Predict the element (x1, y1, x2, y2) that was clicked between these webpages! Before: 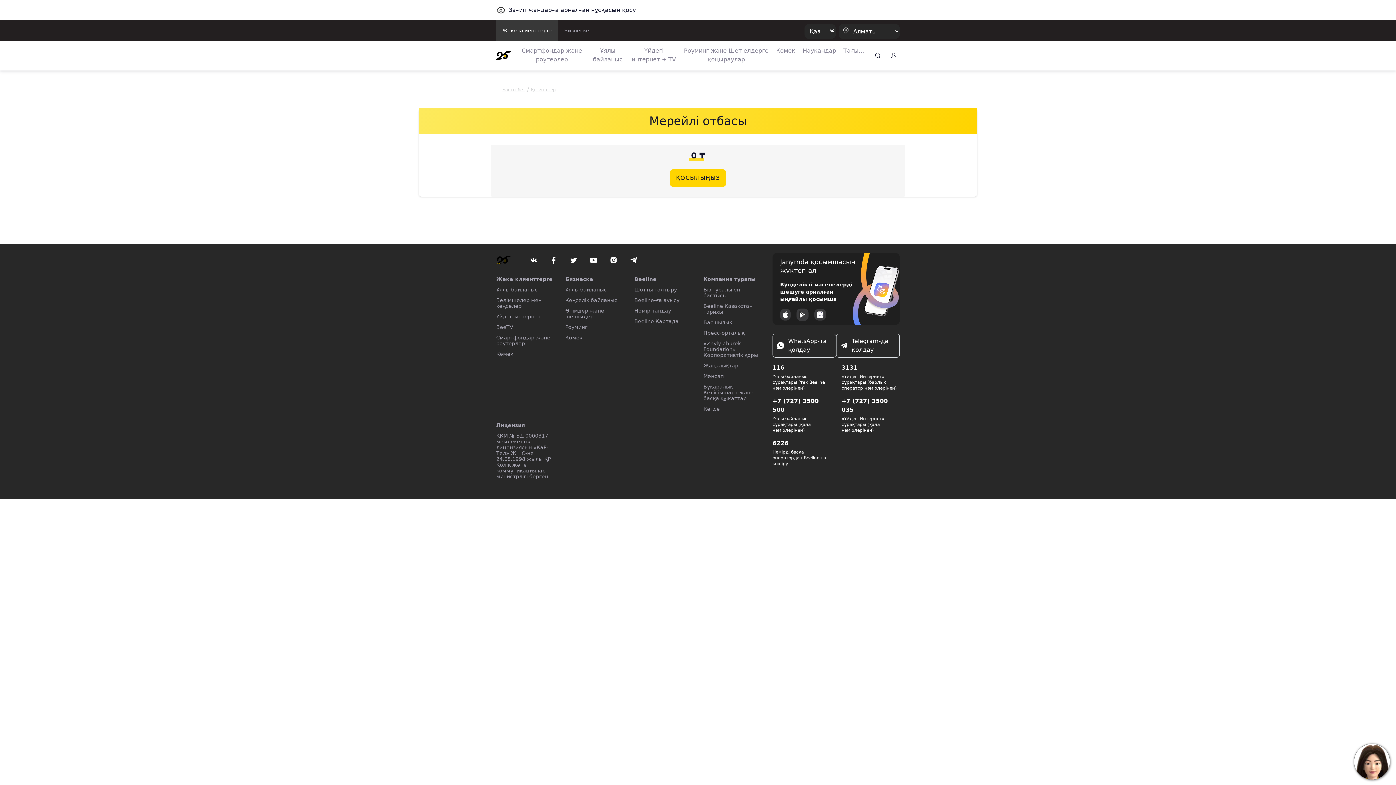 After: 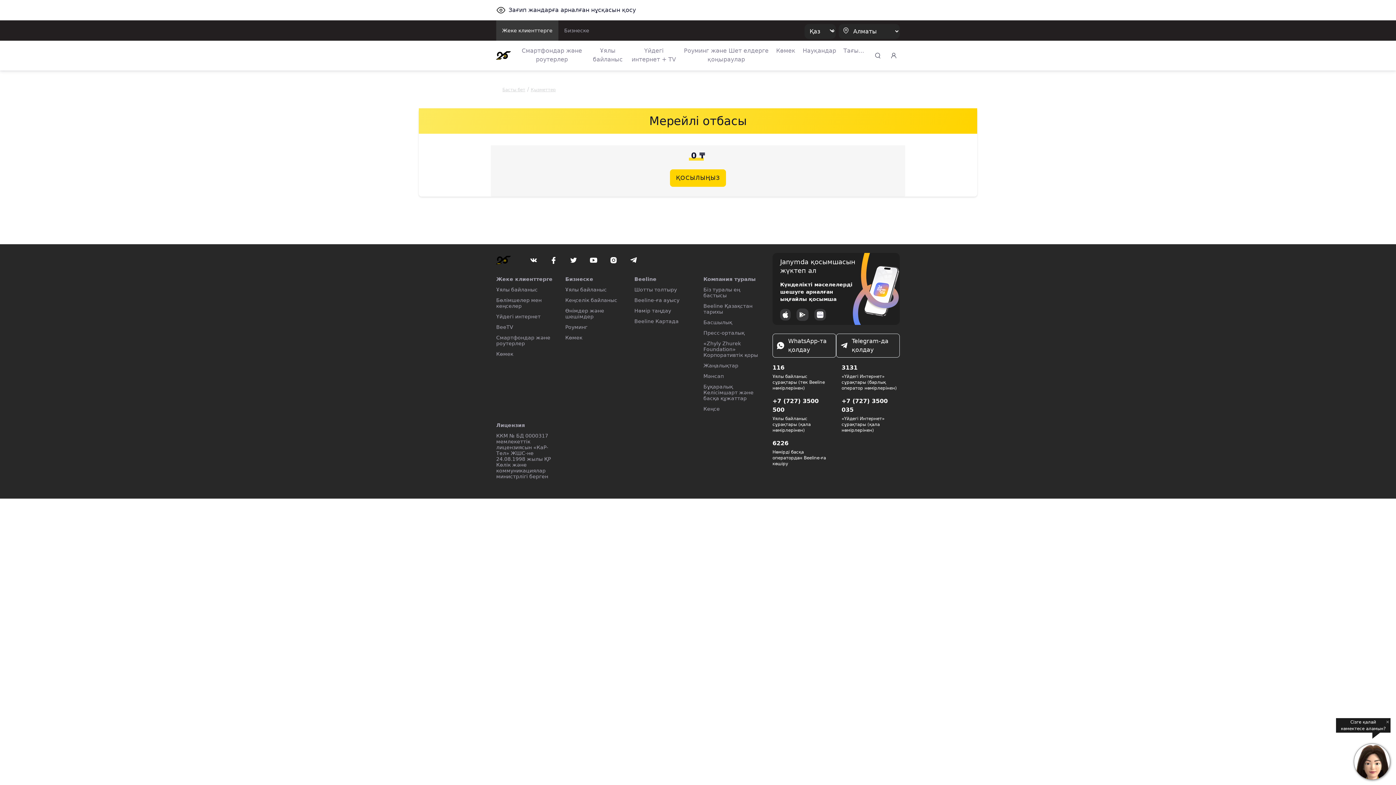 Action: bbox: (772, 364, 784, 371) label: 116